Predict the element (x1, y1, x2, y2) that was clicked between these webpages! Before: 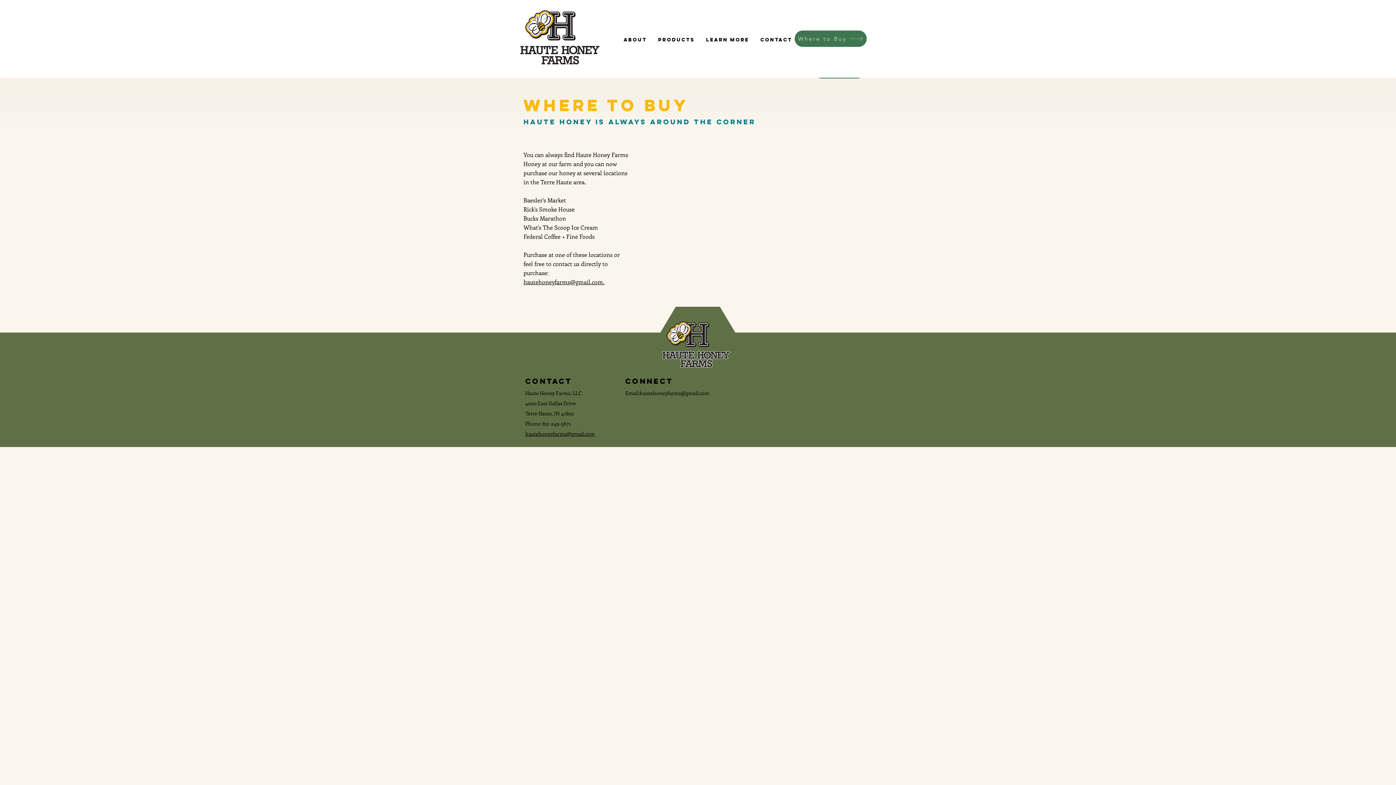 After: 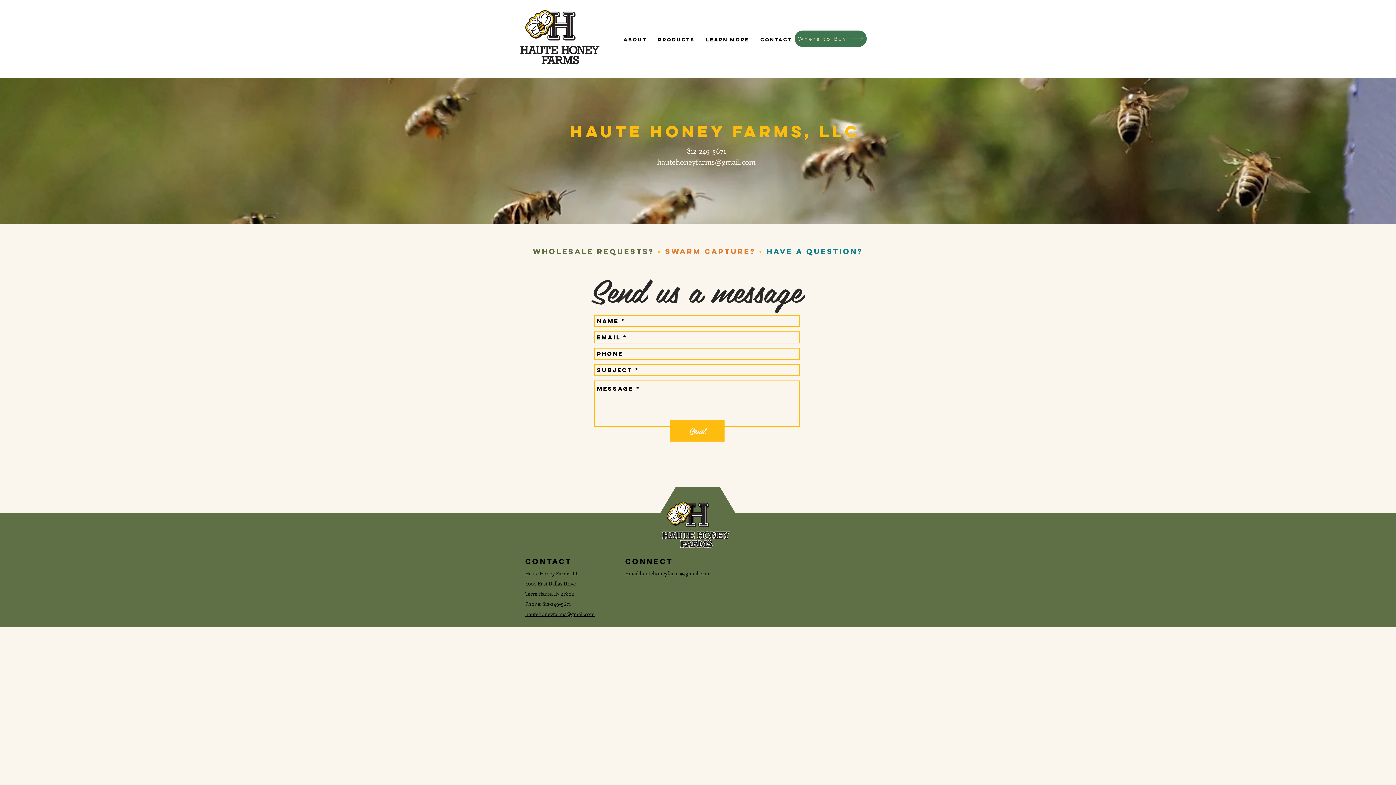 Action: label: hautehoneyfarms@gmail.com bbox: (525, 430, 594, 437)